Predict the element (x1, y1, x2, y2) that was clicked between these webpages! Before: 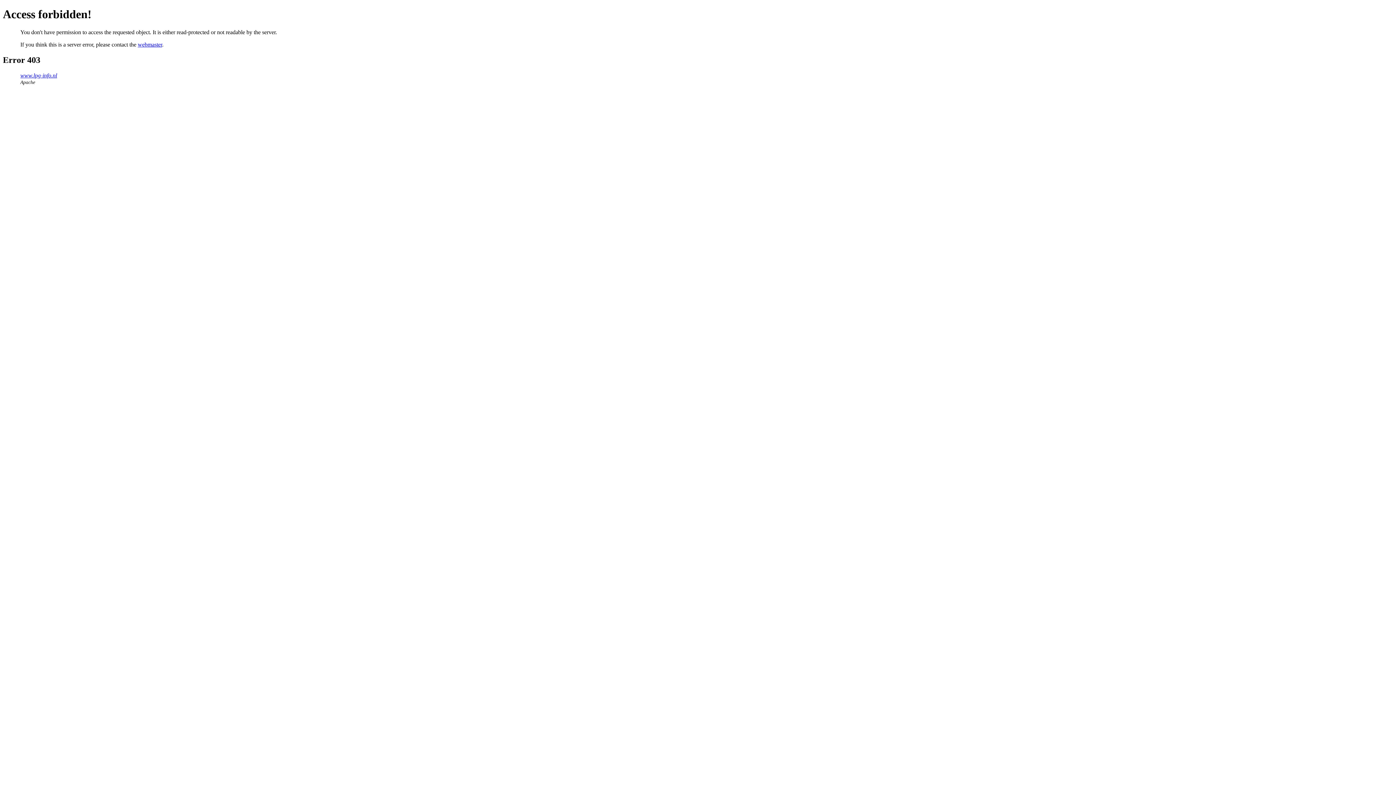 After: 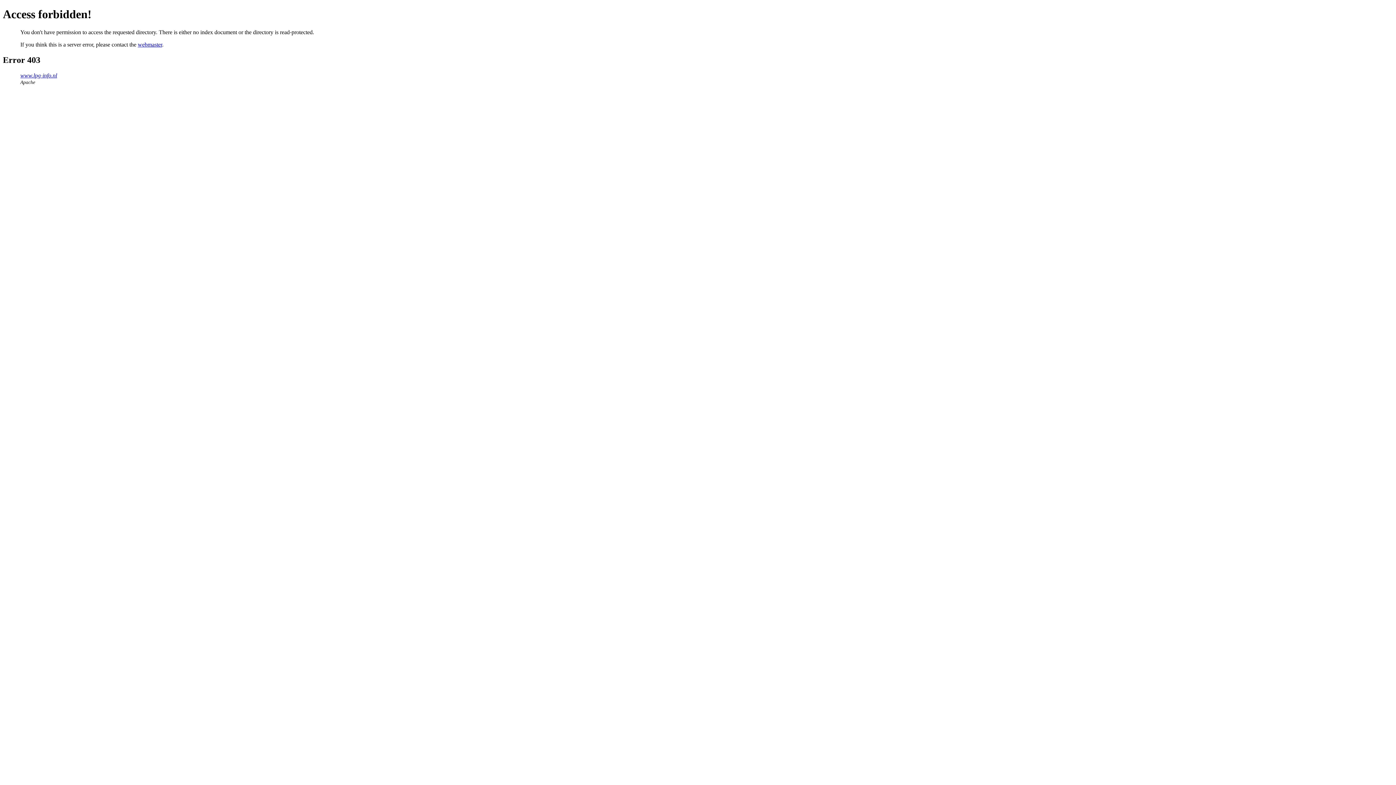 Action: label: www.lpg-info.nl bbox: (20, 72, 57, 78)